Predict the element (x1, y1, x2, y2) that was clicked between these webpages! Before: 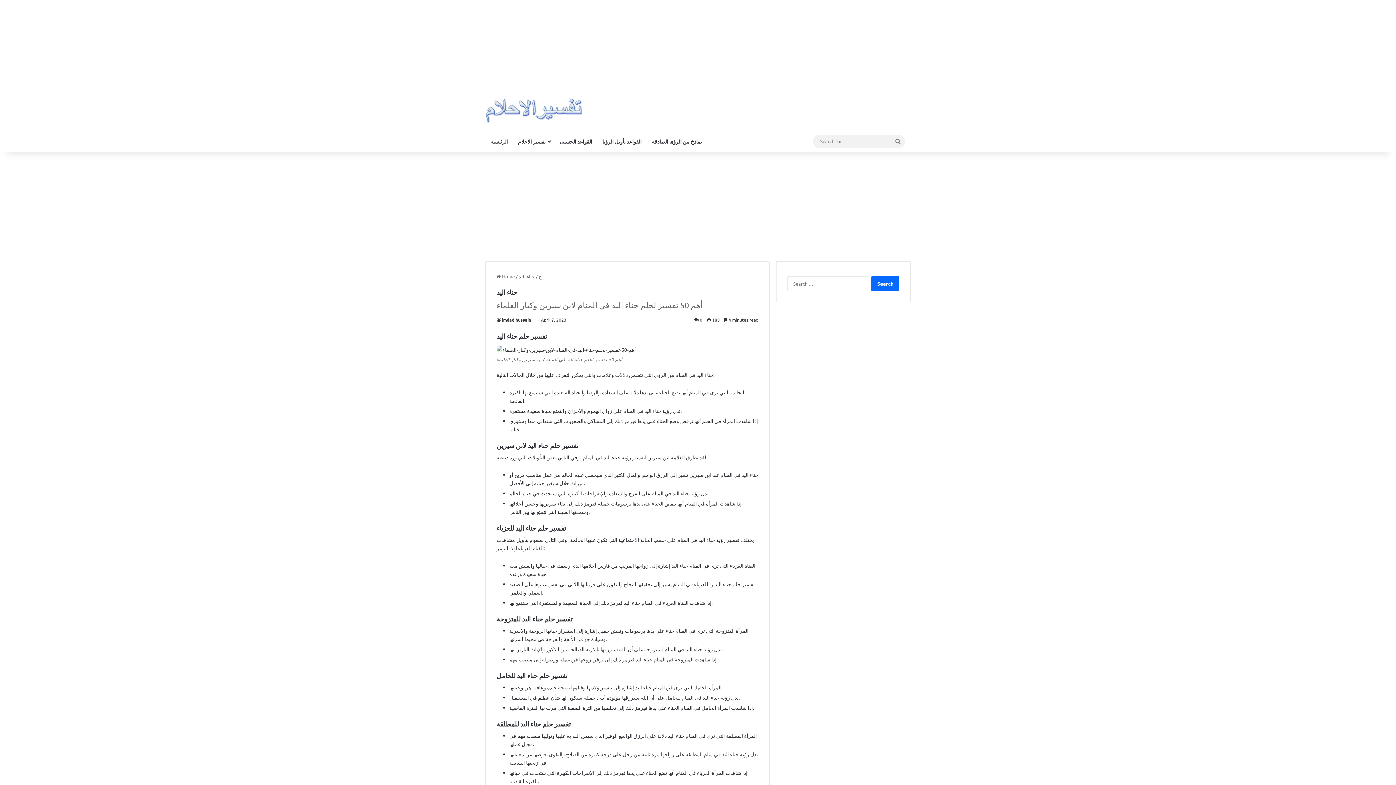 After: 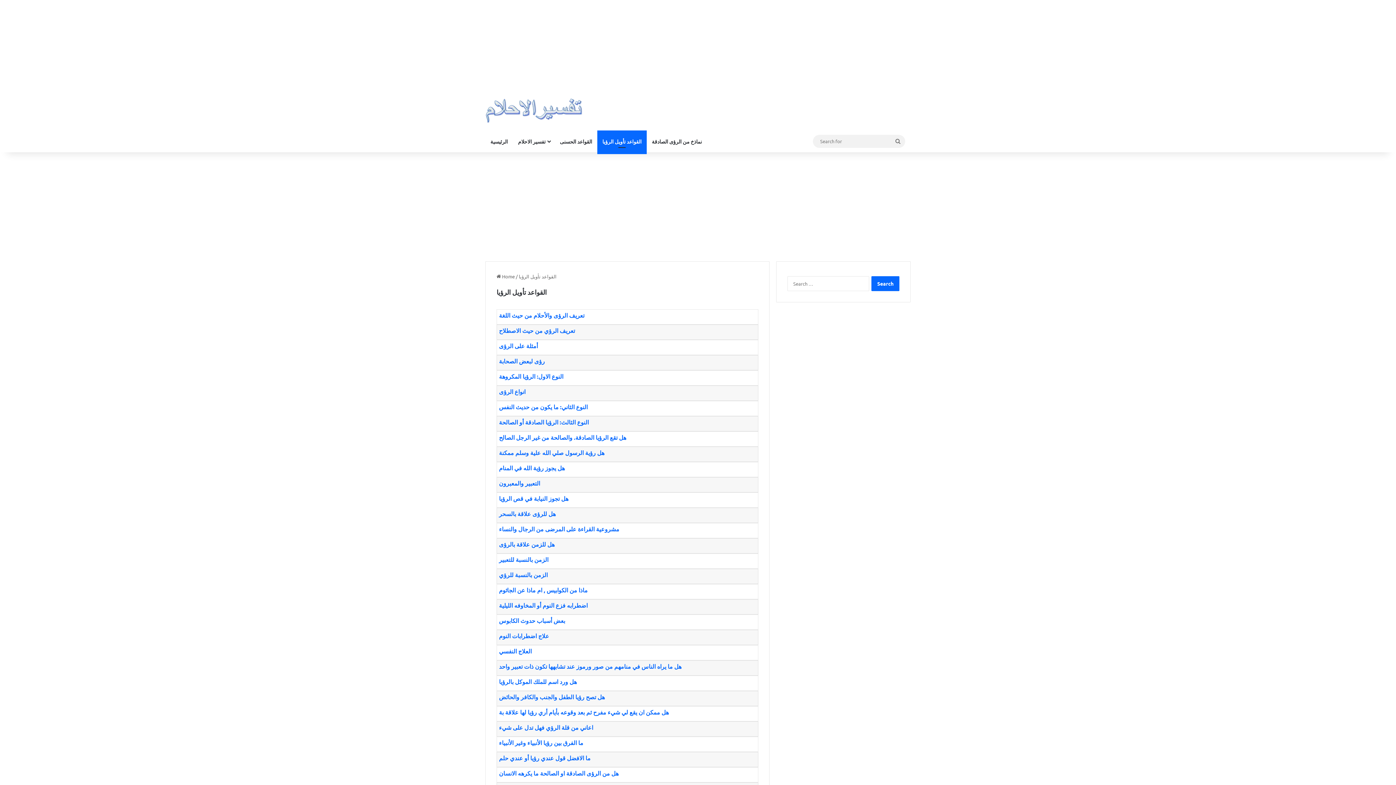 Action: bbox: (597, 130, 646, 152) label: القواعد تأويل الرؤيا